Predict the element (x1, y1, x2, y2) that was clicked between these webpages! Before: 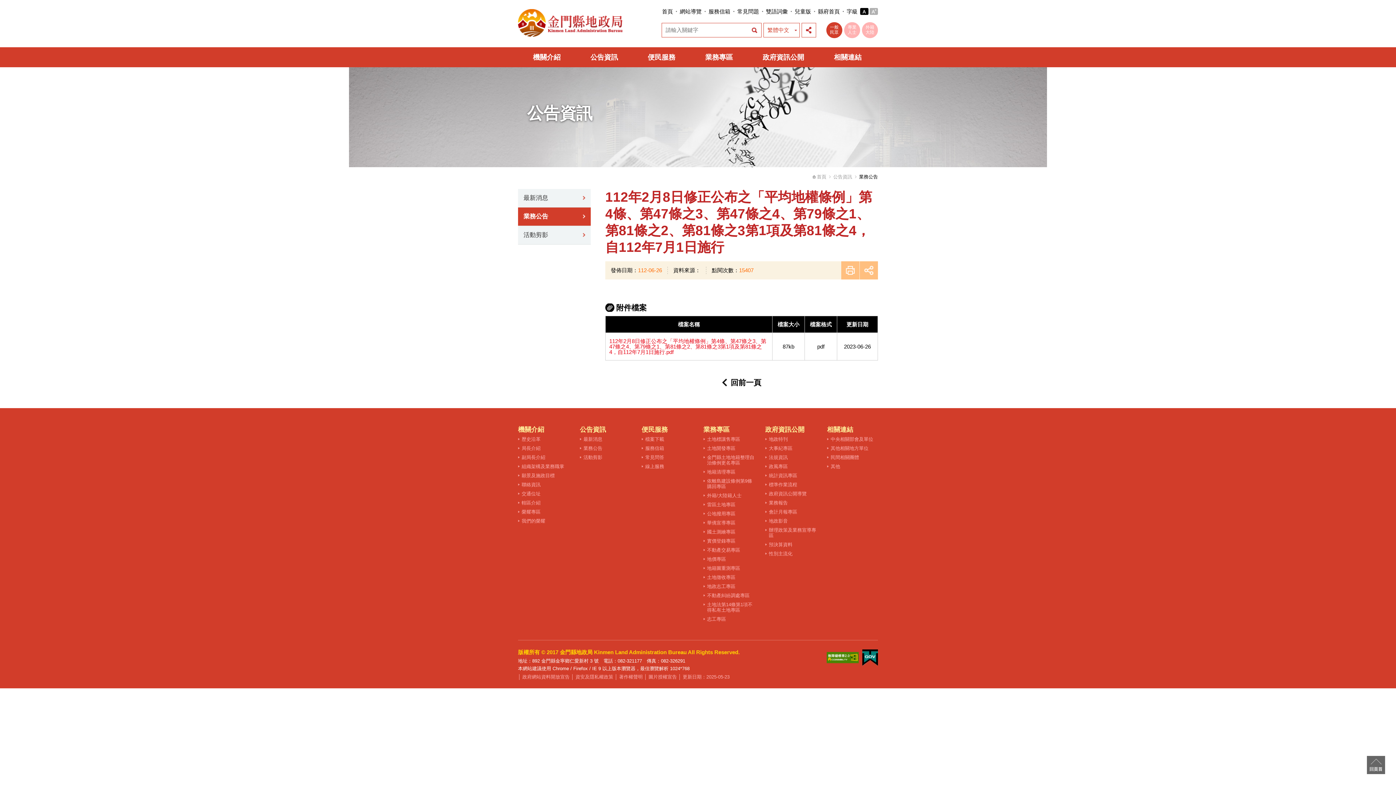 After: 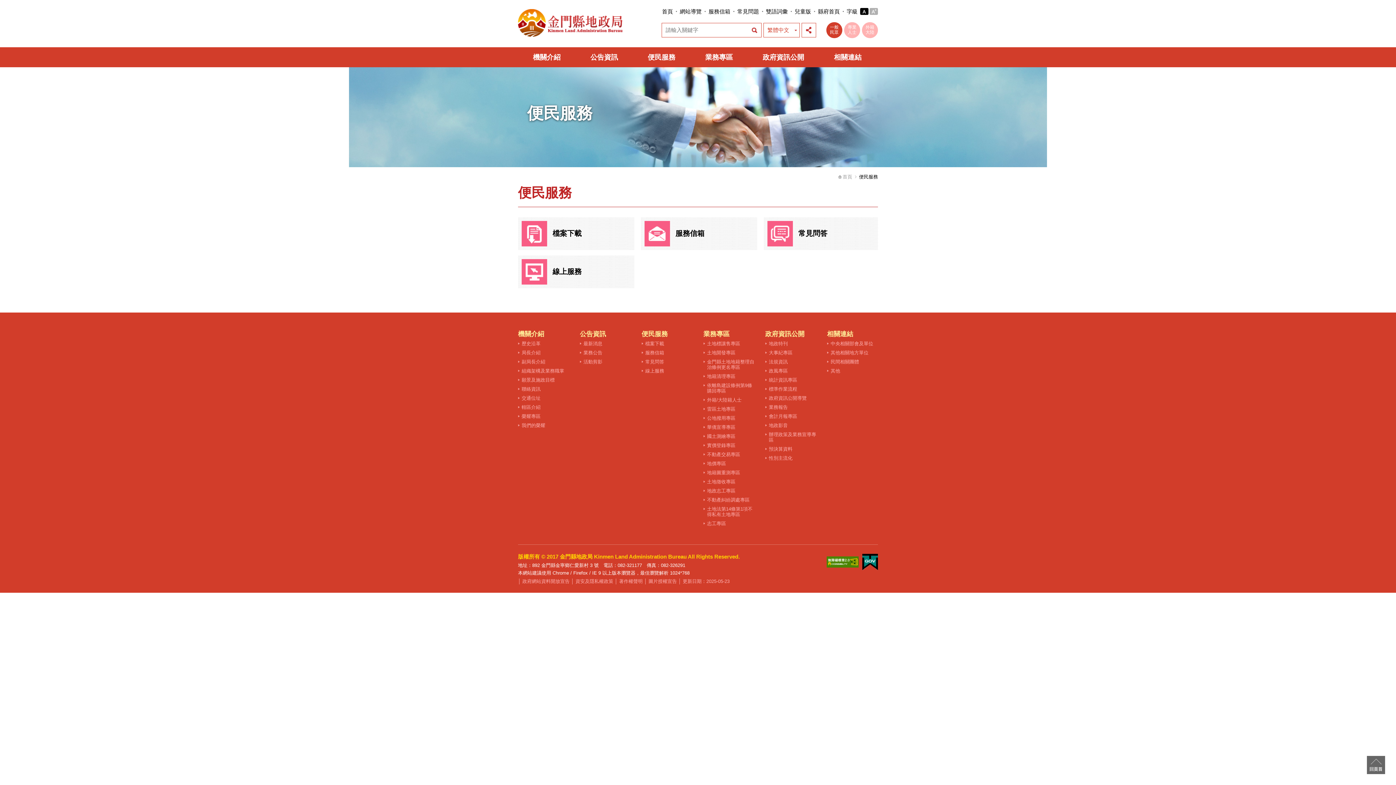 Action: label: 便民服務 bbox: (633, 47, 690, 67)